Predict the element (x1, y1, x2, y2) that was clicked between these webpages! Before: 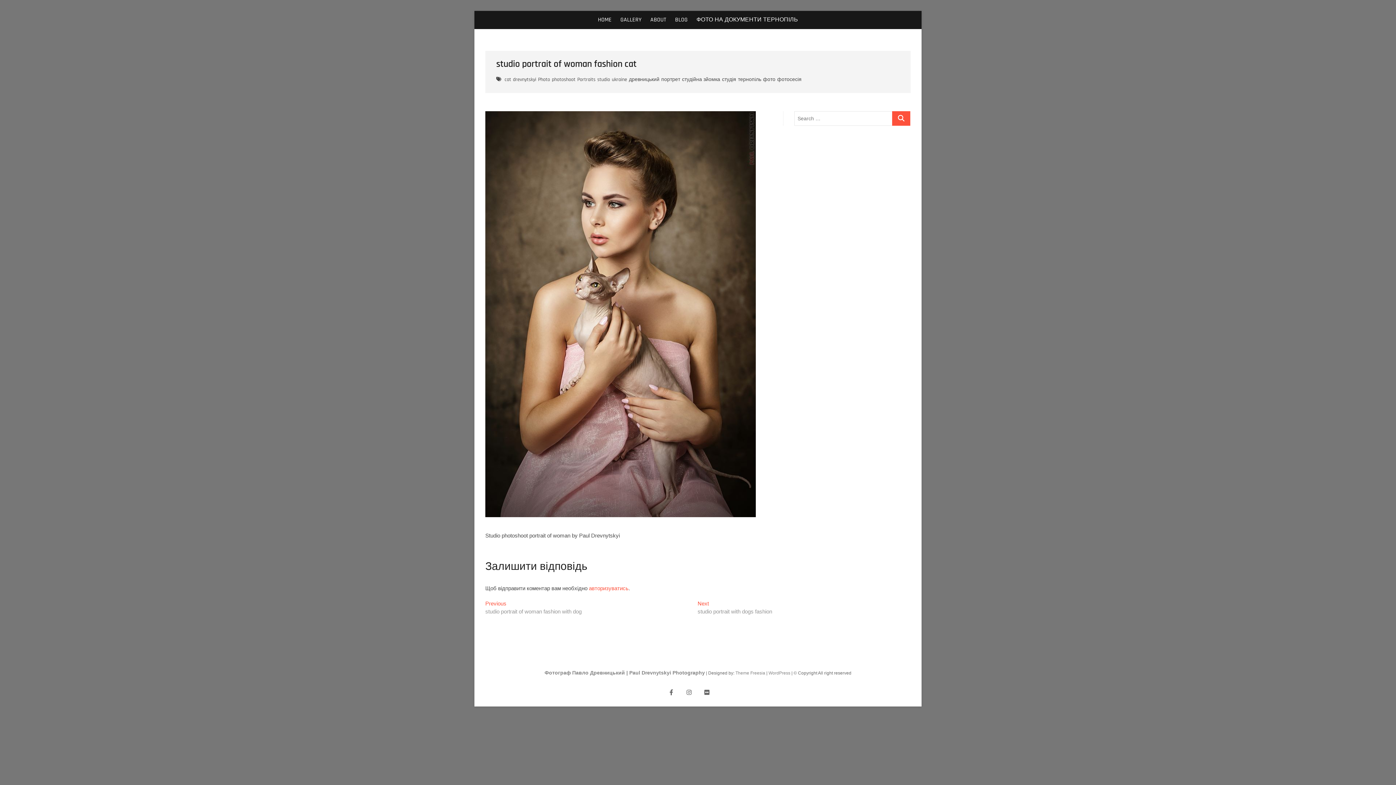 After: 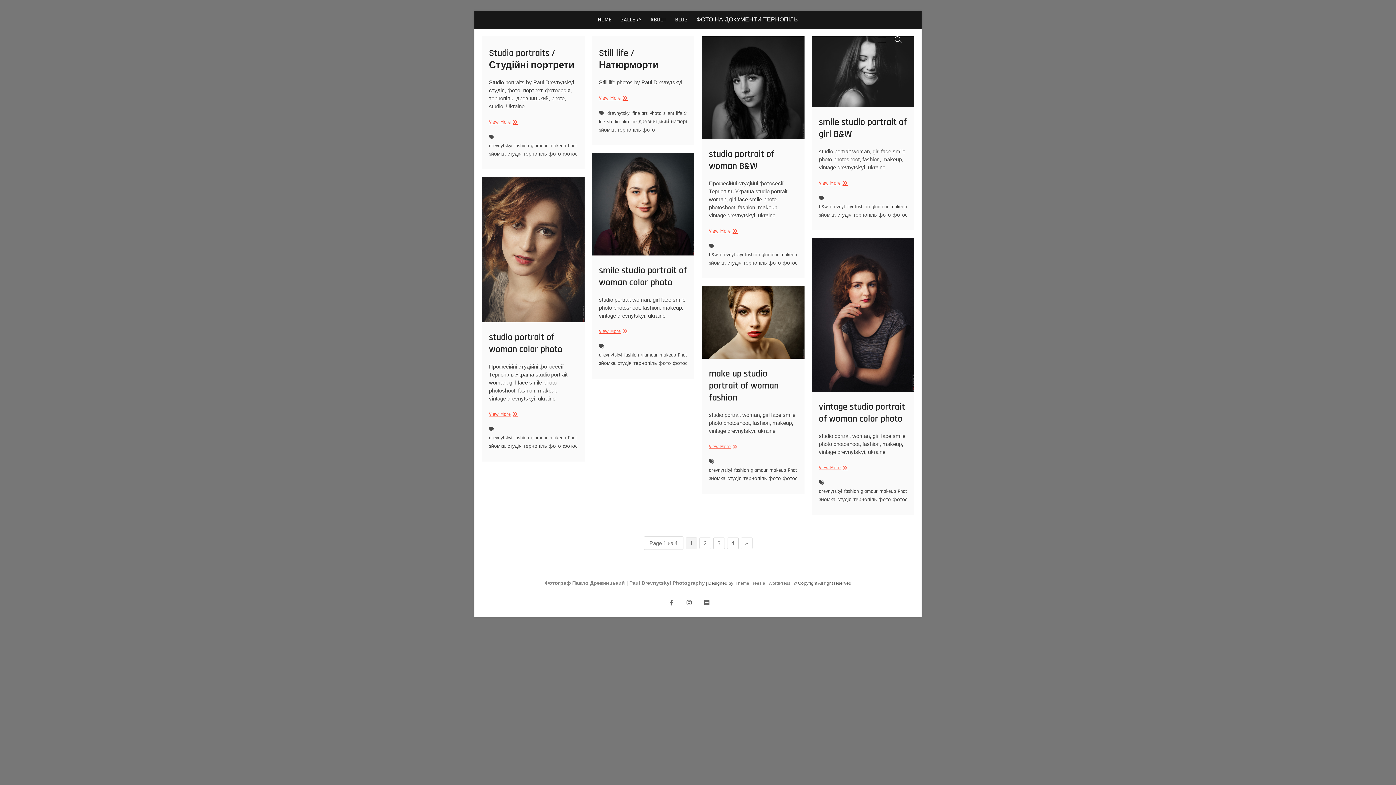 Action: label: studio bbox: (597, 76, 612, 84)